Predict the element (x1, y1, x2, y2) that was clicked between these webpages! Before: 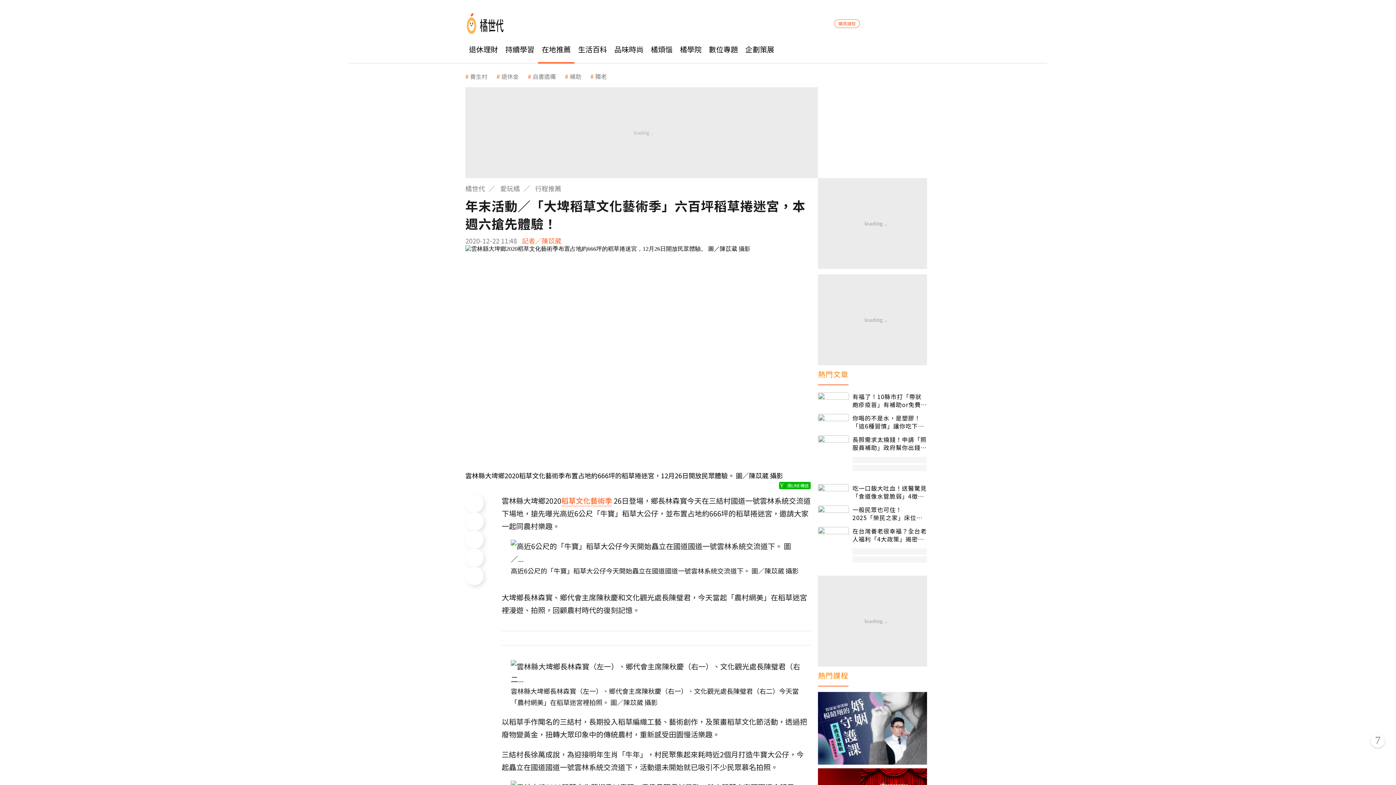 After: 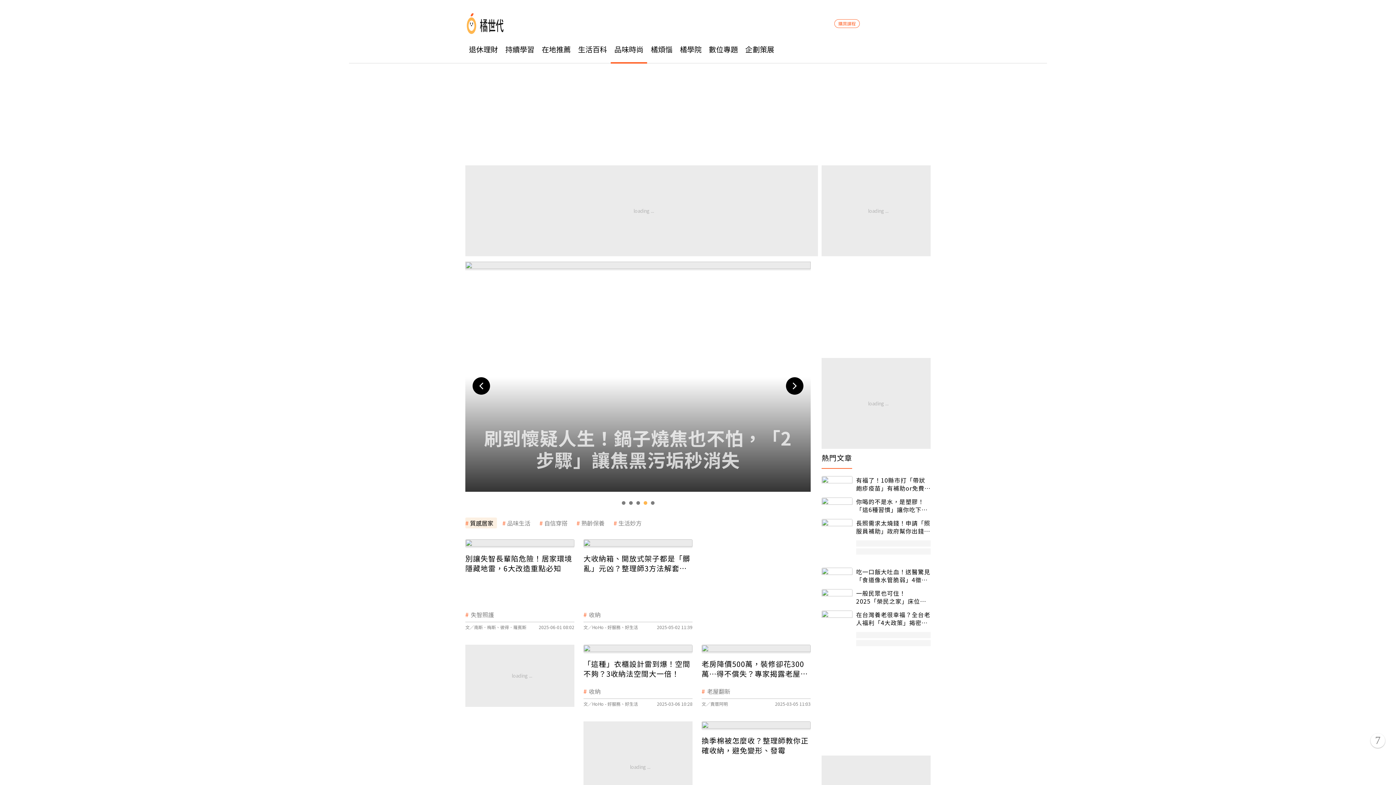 Action: bbox: (610, 34, 647, 63) label: 品味時尚